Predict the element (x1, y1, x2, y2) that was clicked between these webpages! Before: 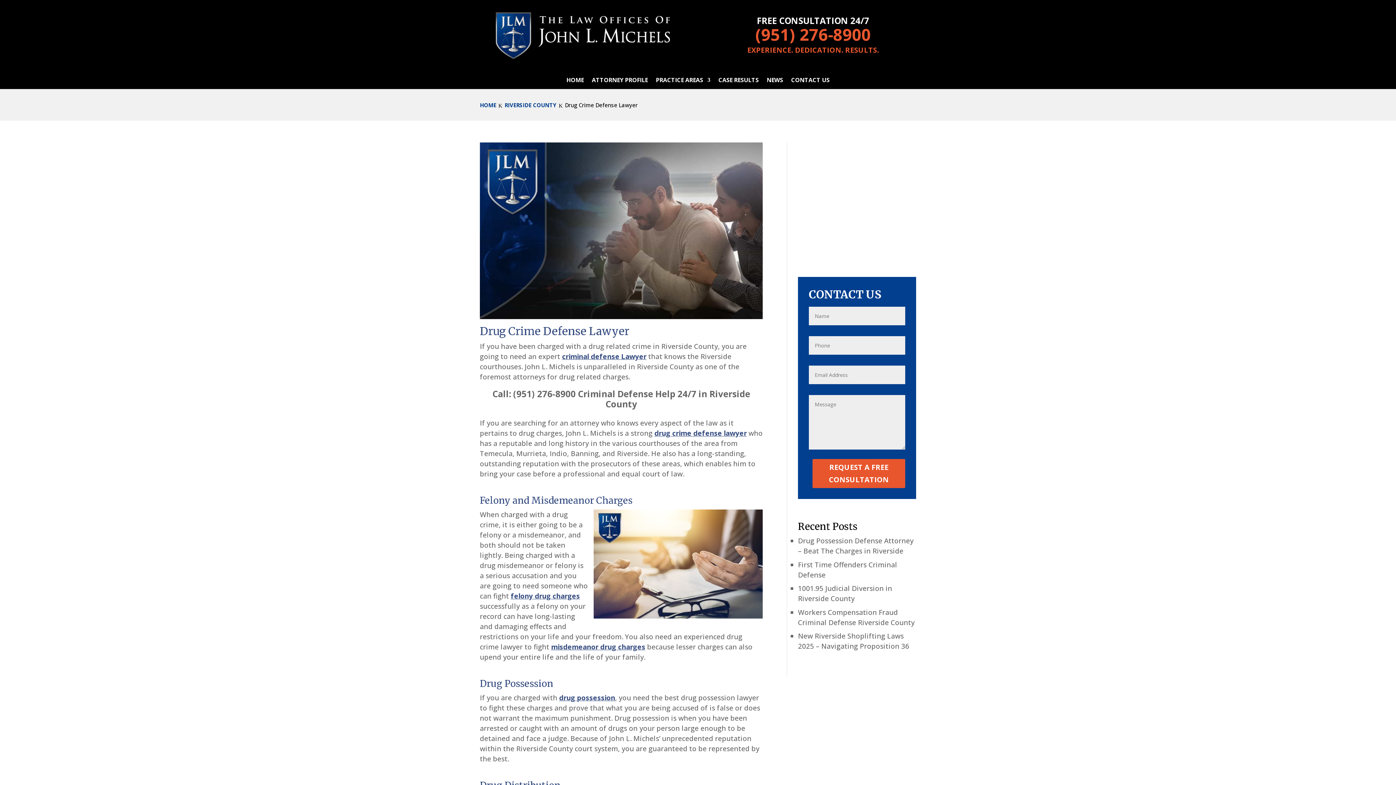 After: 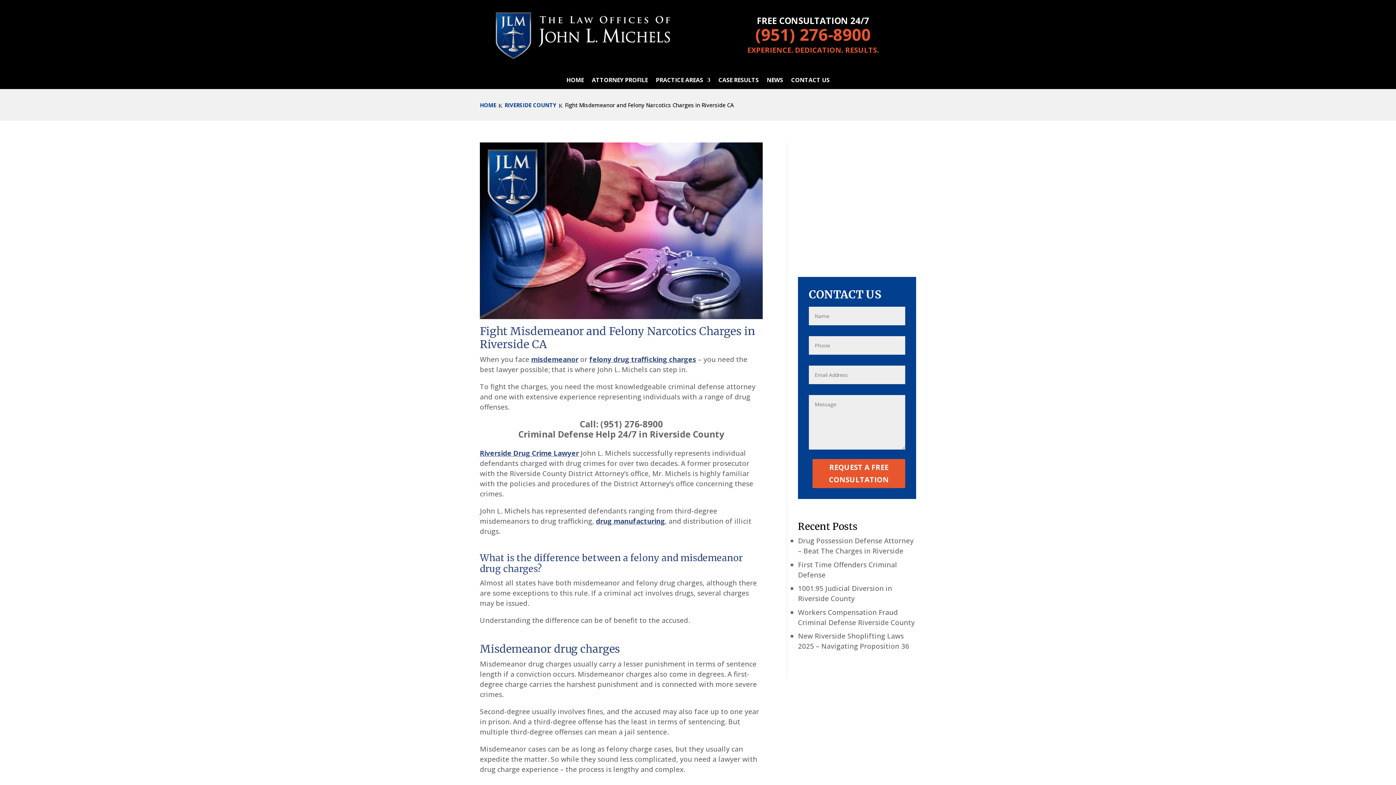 Action: label: felony drug charges bbox: (510, 591, 580, 601)